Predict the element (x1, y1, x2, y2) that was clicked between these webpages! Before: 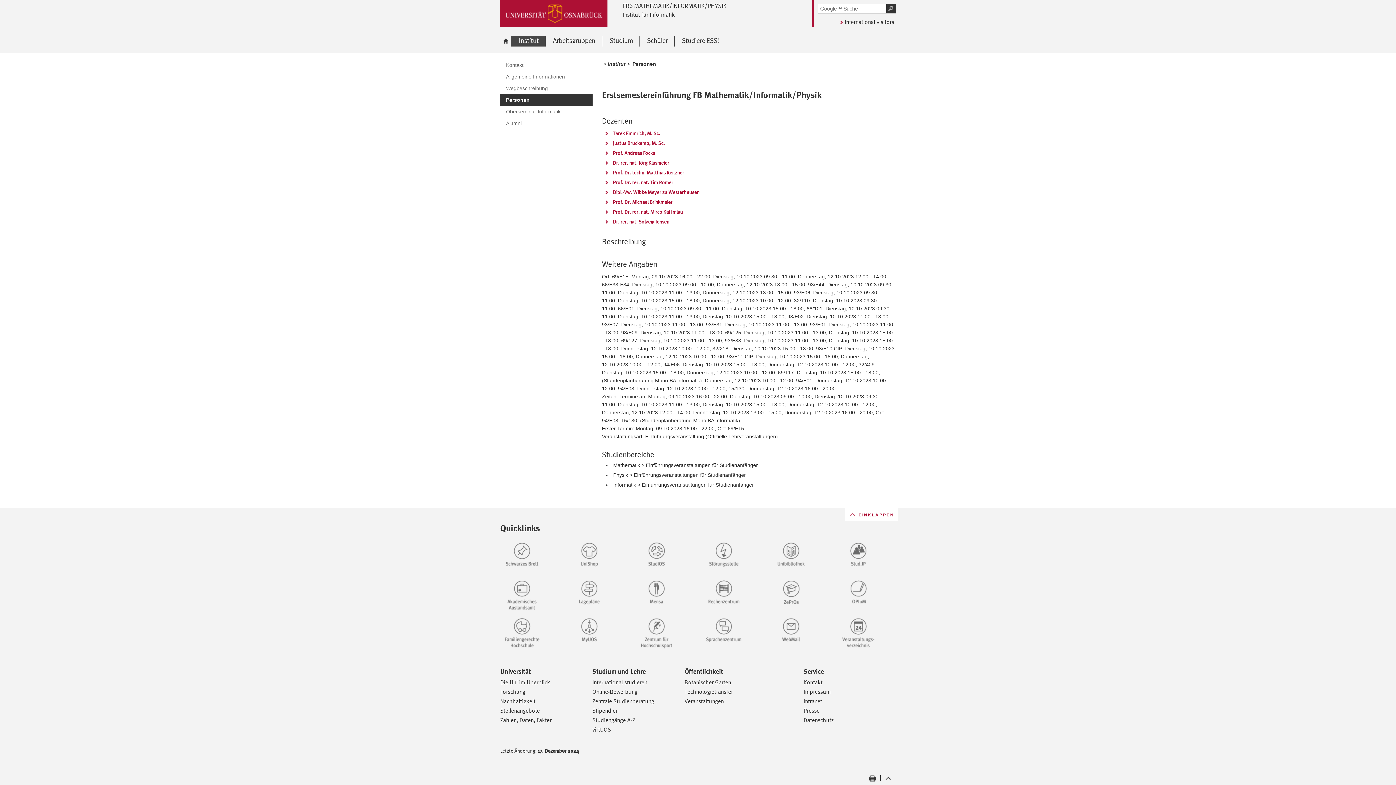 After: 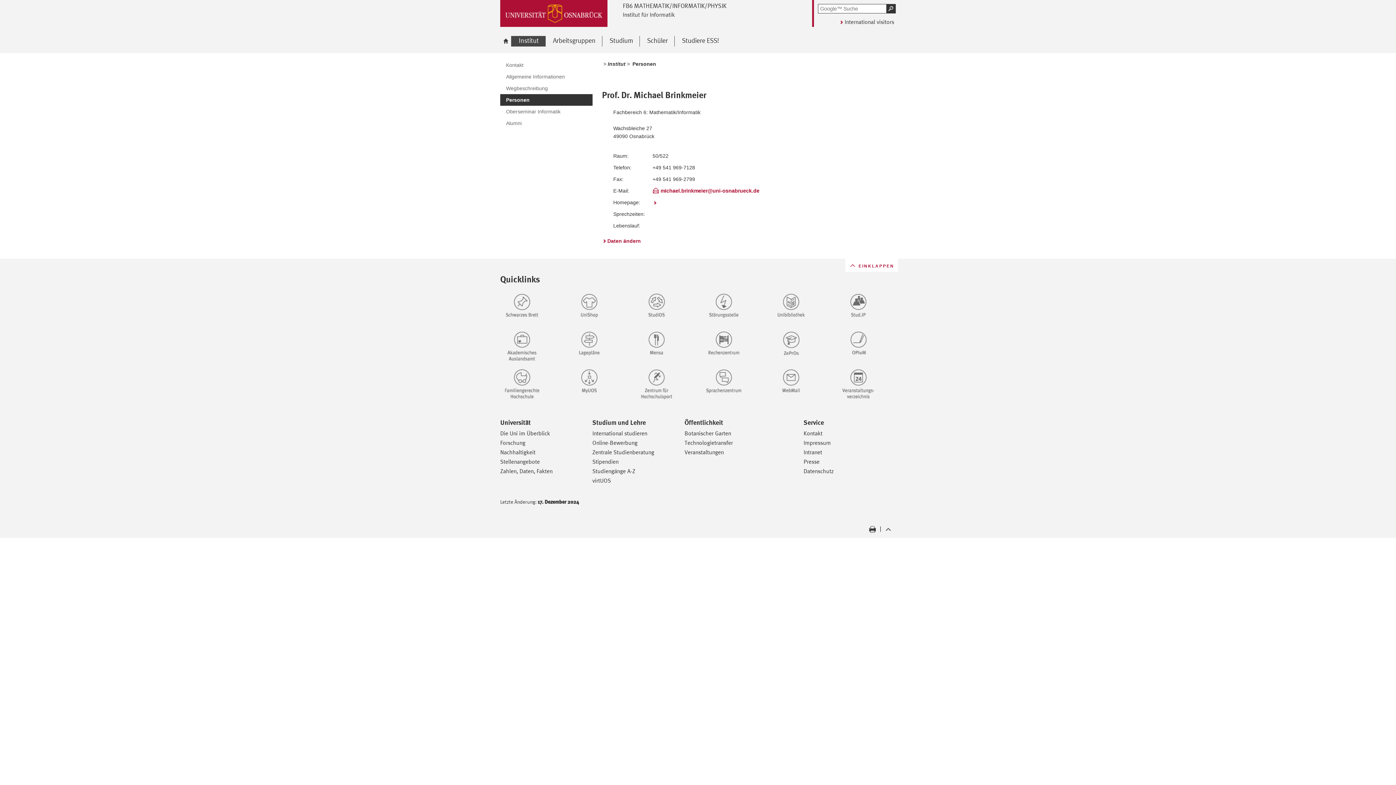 Action: label: Prof. Dr. Michael Brinkmeier bbox: (603, 198, 672, 206)